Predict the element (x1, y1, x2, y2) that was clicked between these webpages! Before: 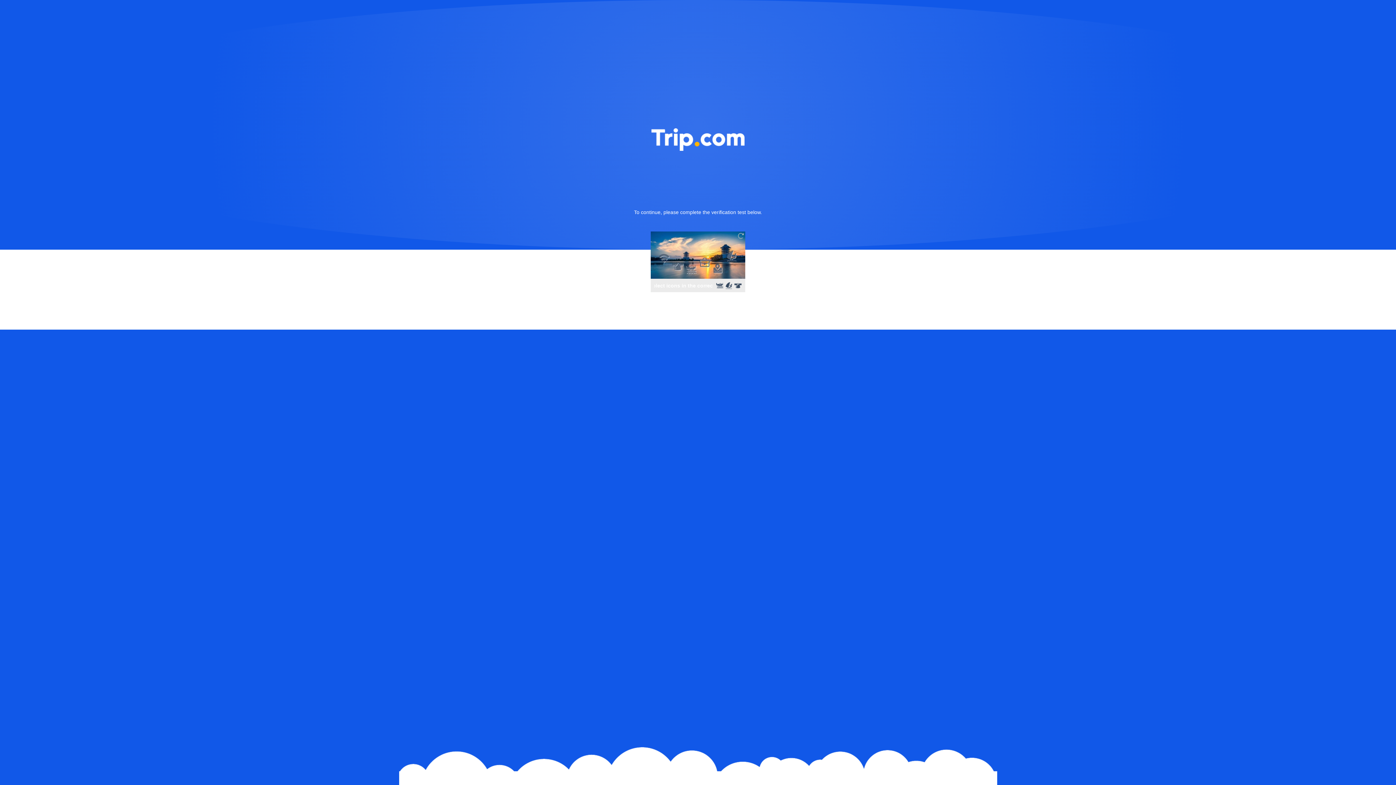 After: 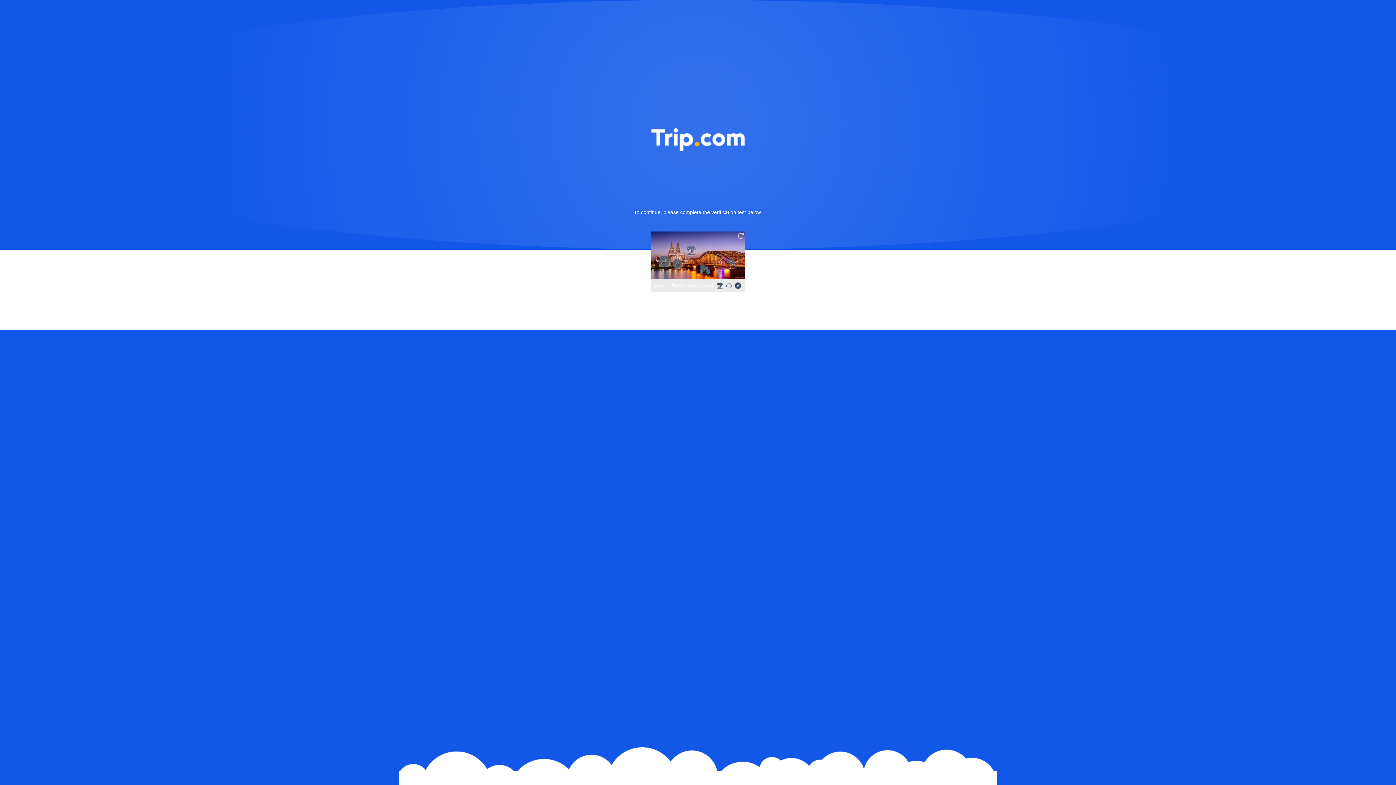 Action: bbox: (736, 231, 745, 240)